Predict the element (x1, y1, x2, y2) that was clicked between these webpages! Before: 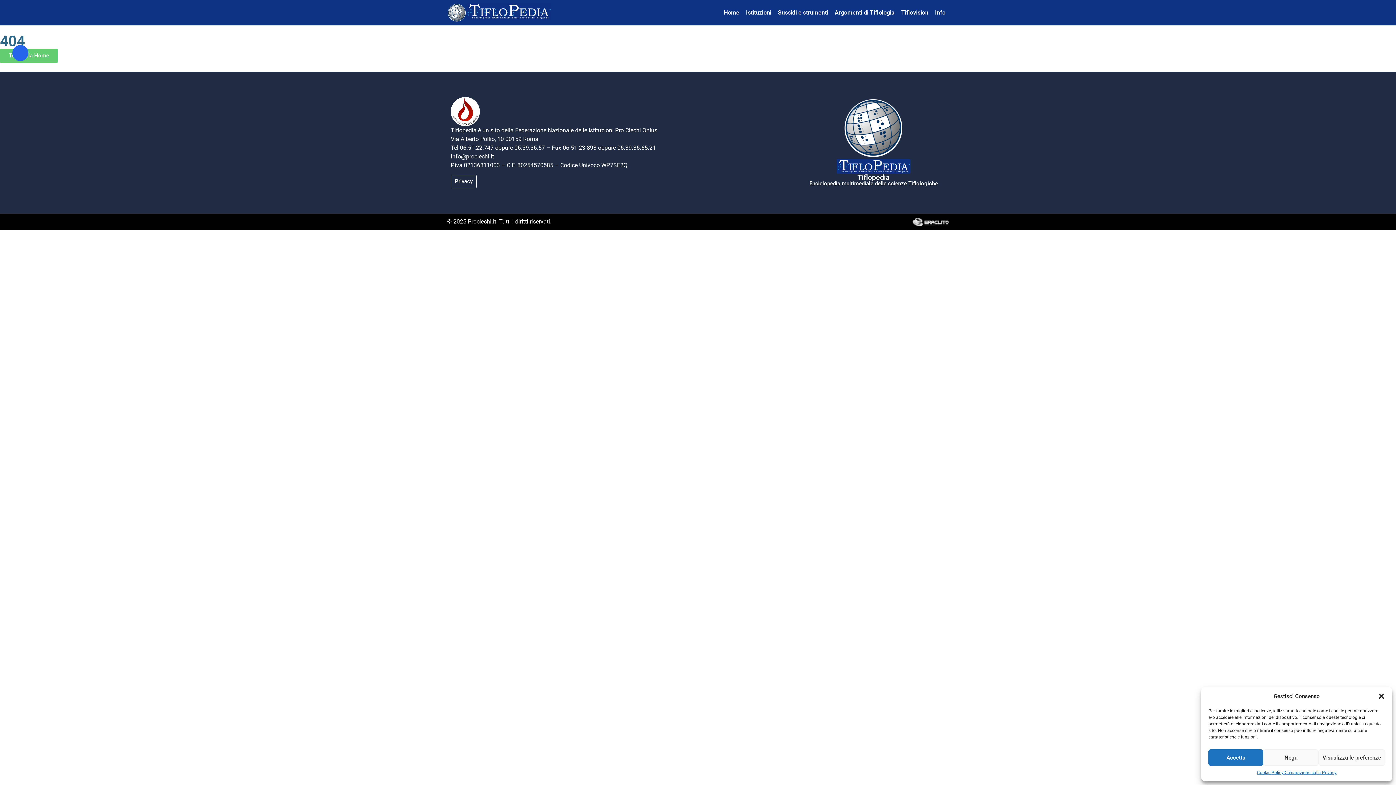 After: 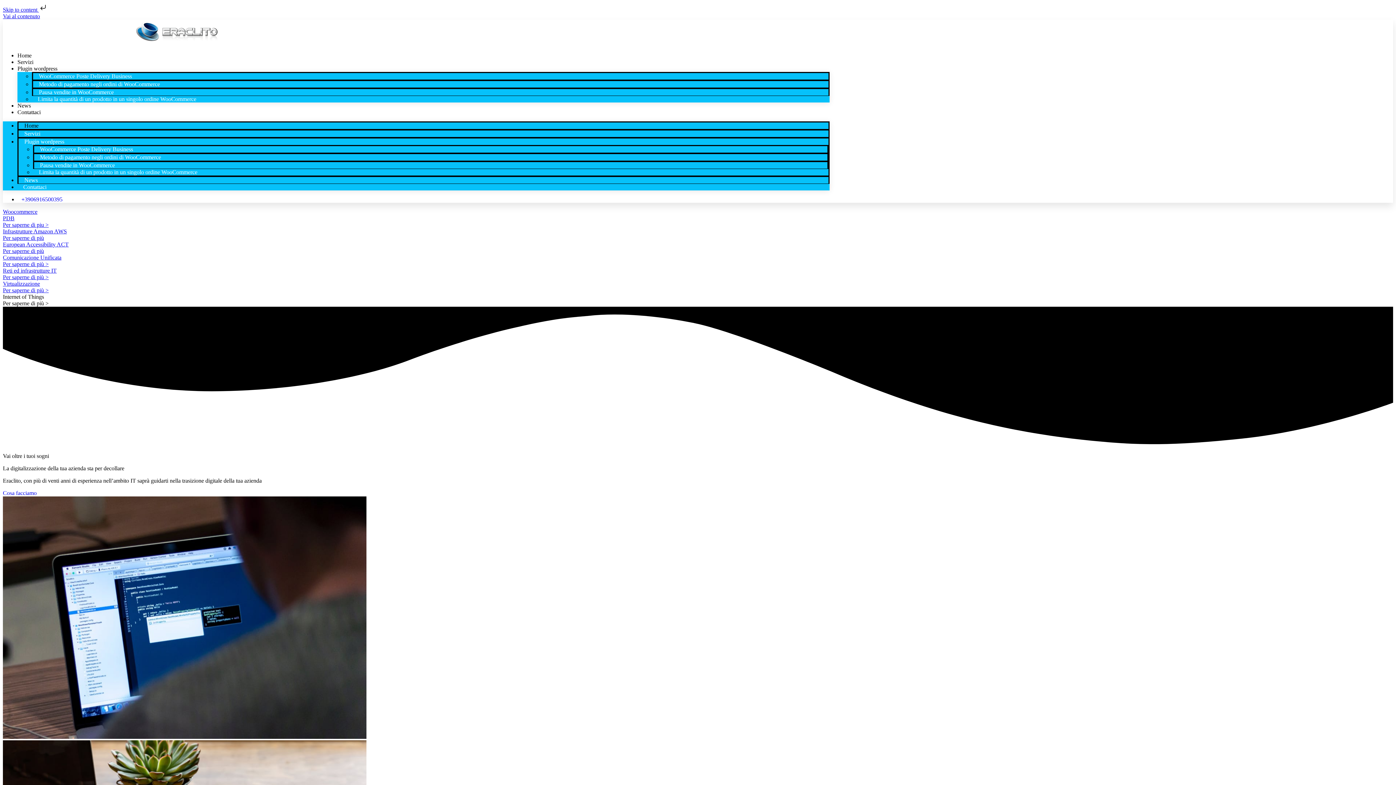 Action: bbox: (912, 217, 949, 226)